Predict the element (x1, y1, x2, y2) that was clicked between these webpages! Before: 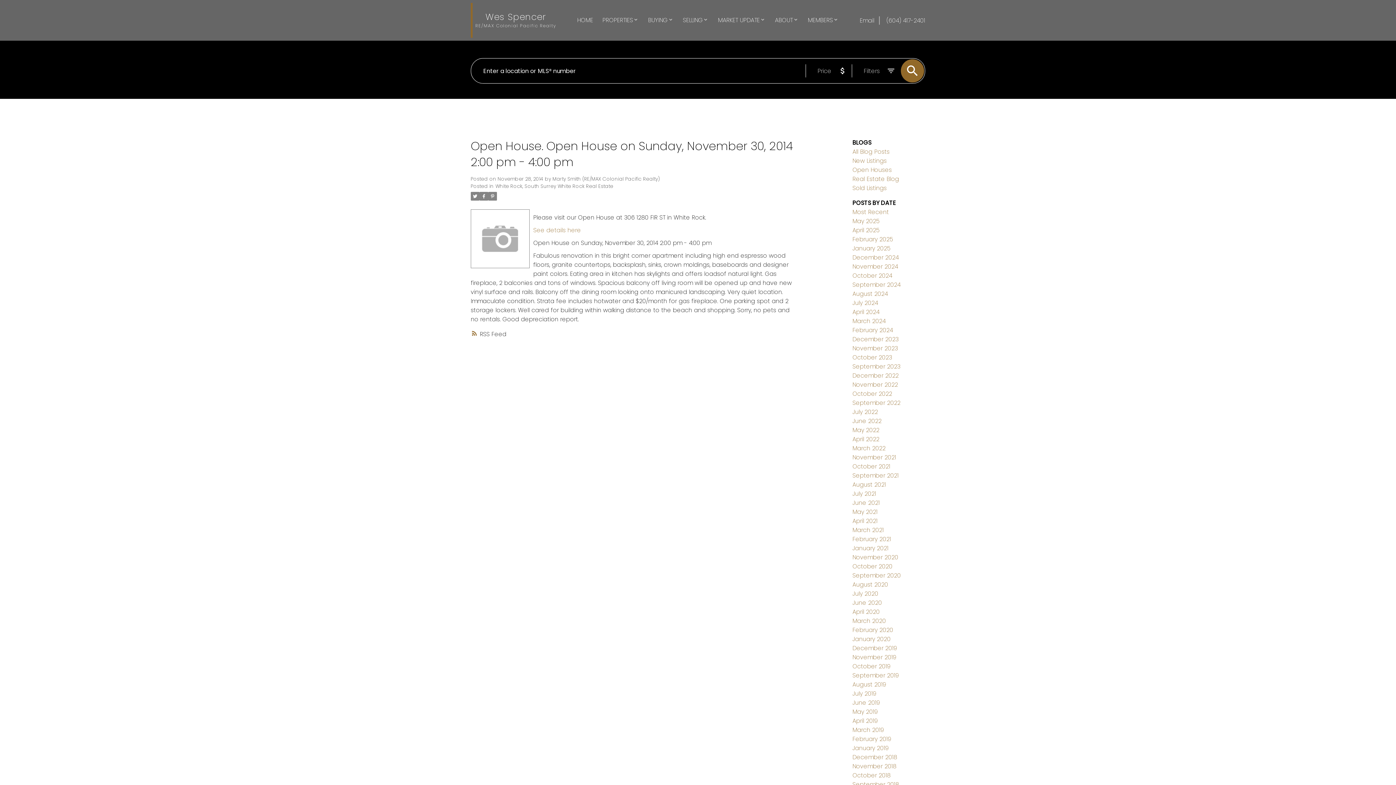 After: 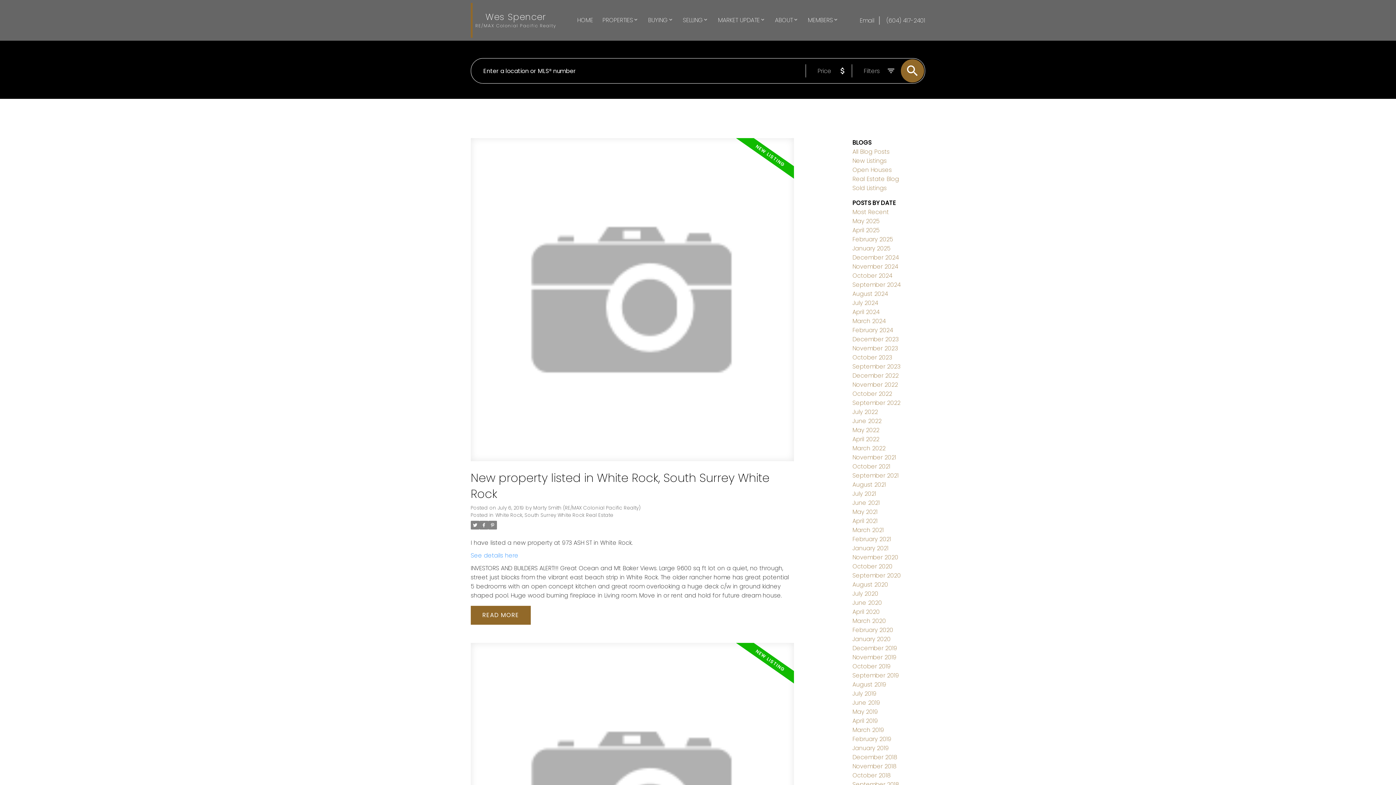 Action: bbox: (852, 689, 876, 698) label: July 2019